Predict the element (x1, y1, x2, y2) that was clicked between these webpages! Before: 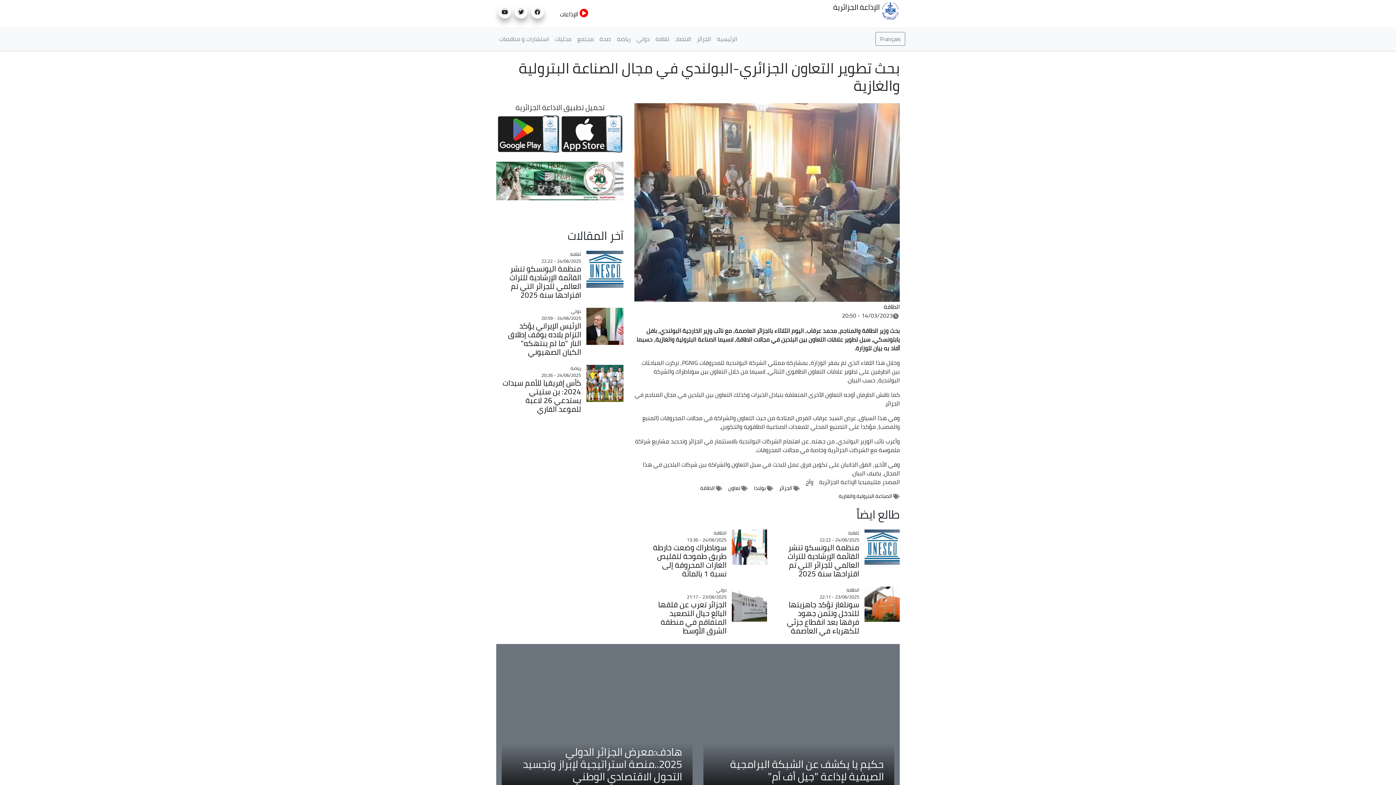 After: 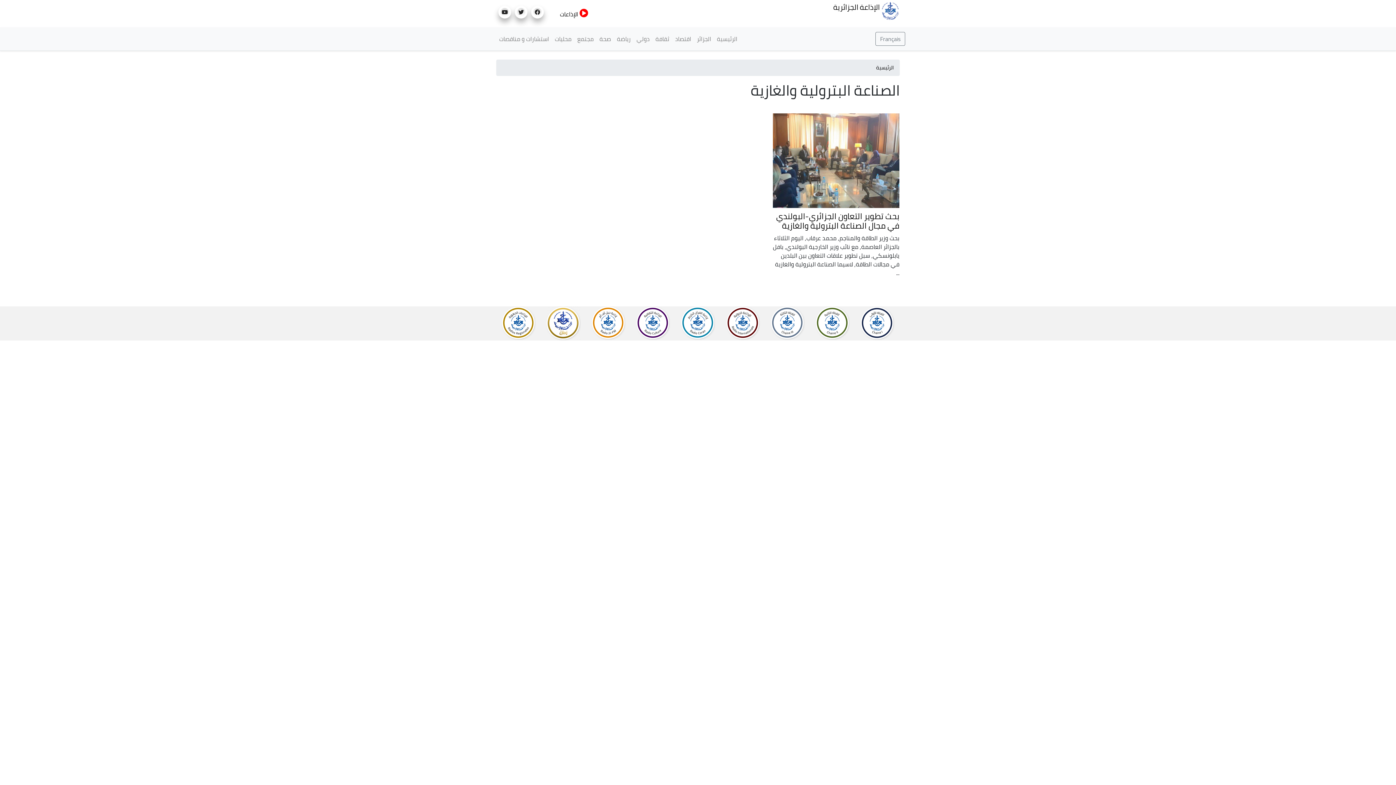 Action: bbox: (838, 491, 892, 500) label: الصناعة البترولية والغازية